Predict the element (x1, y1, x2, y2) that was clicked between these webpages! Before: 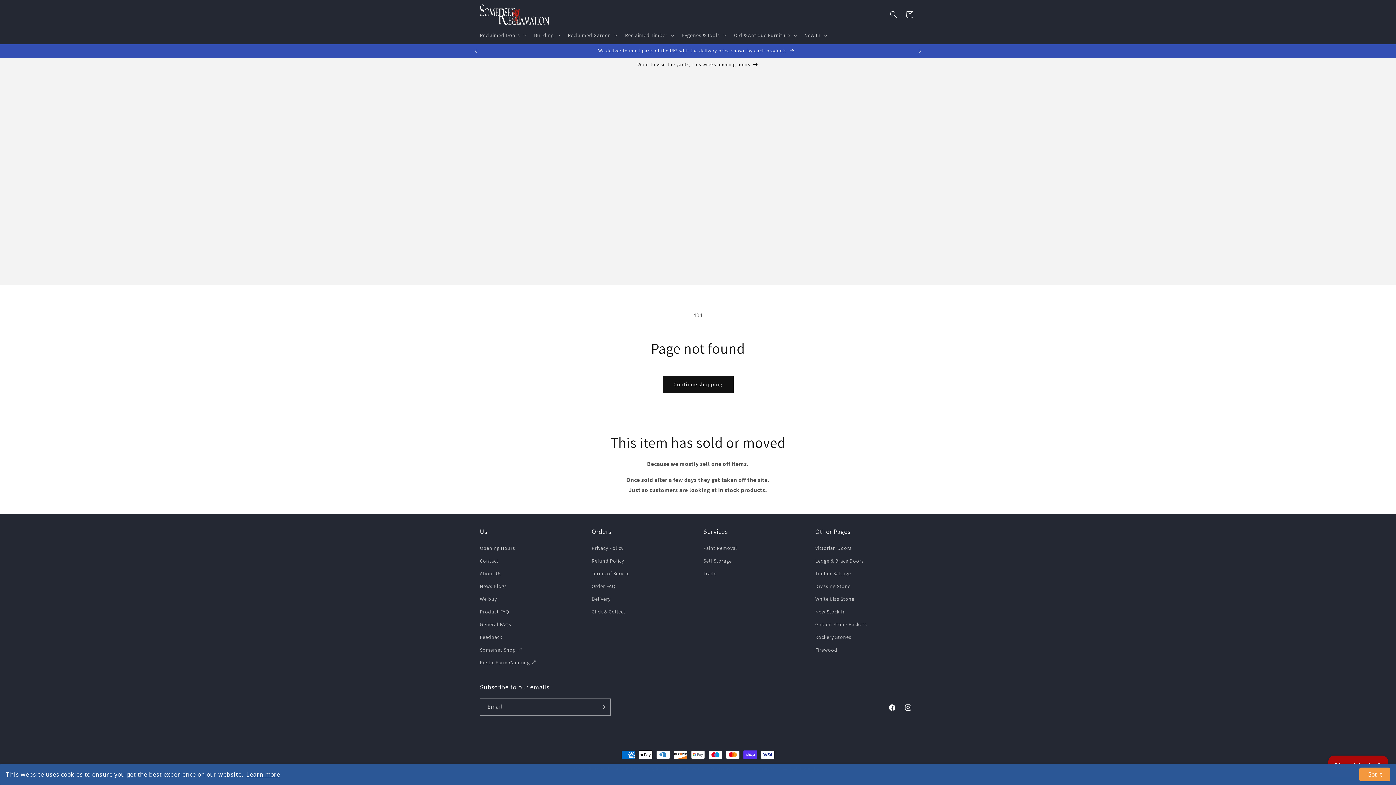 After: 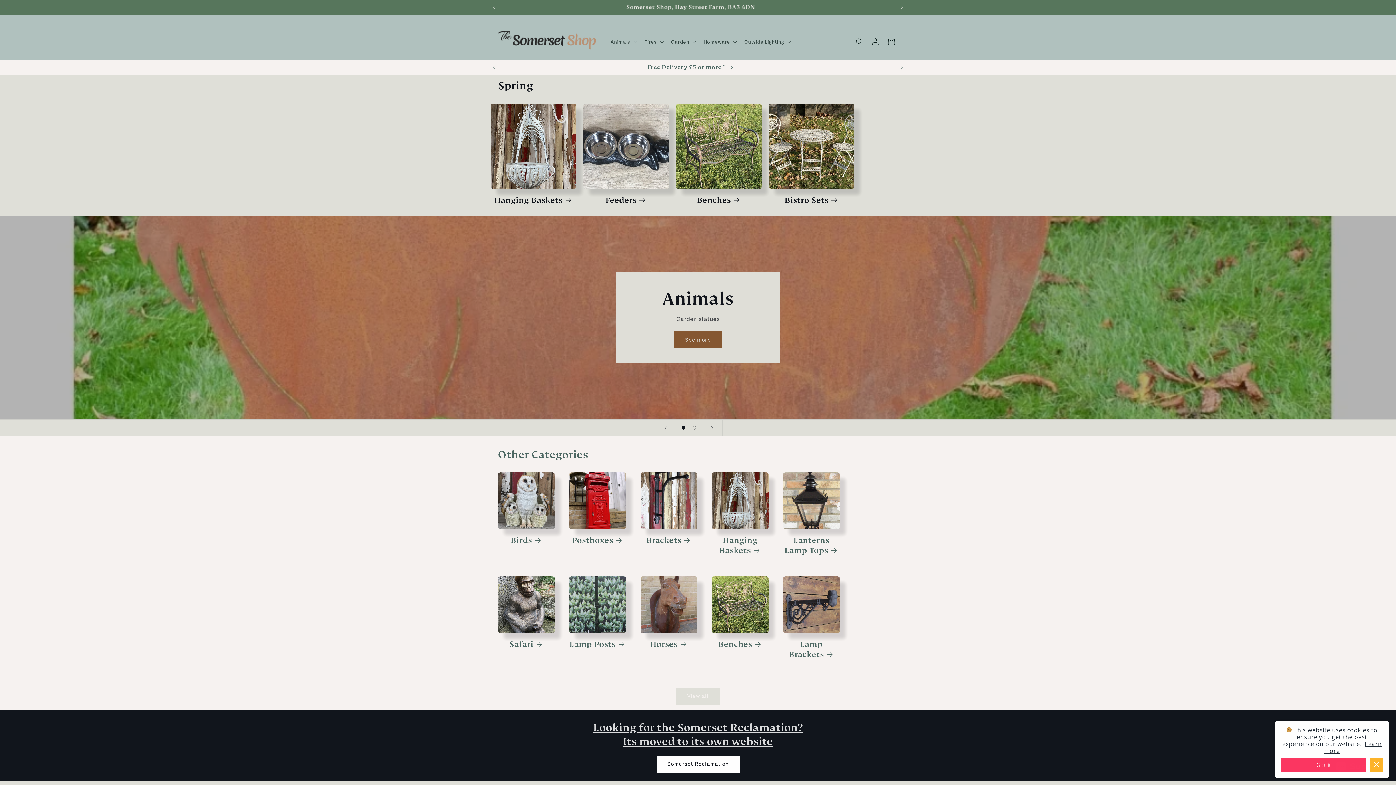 Action: label: Somerset Shop 🡕 bbox: (480, 644, 522, 656)